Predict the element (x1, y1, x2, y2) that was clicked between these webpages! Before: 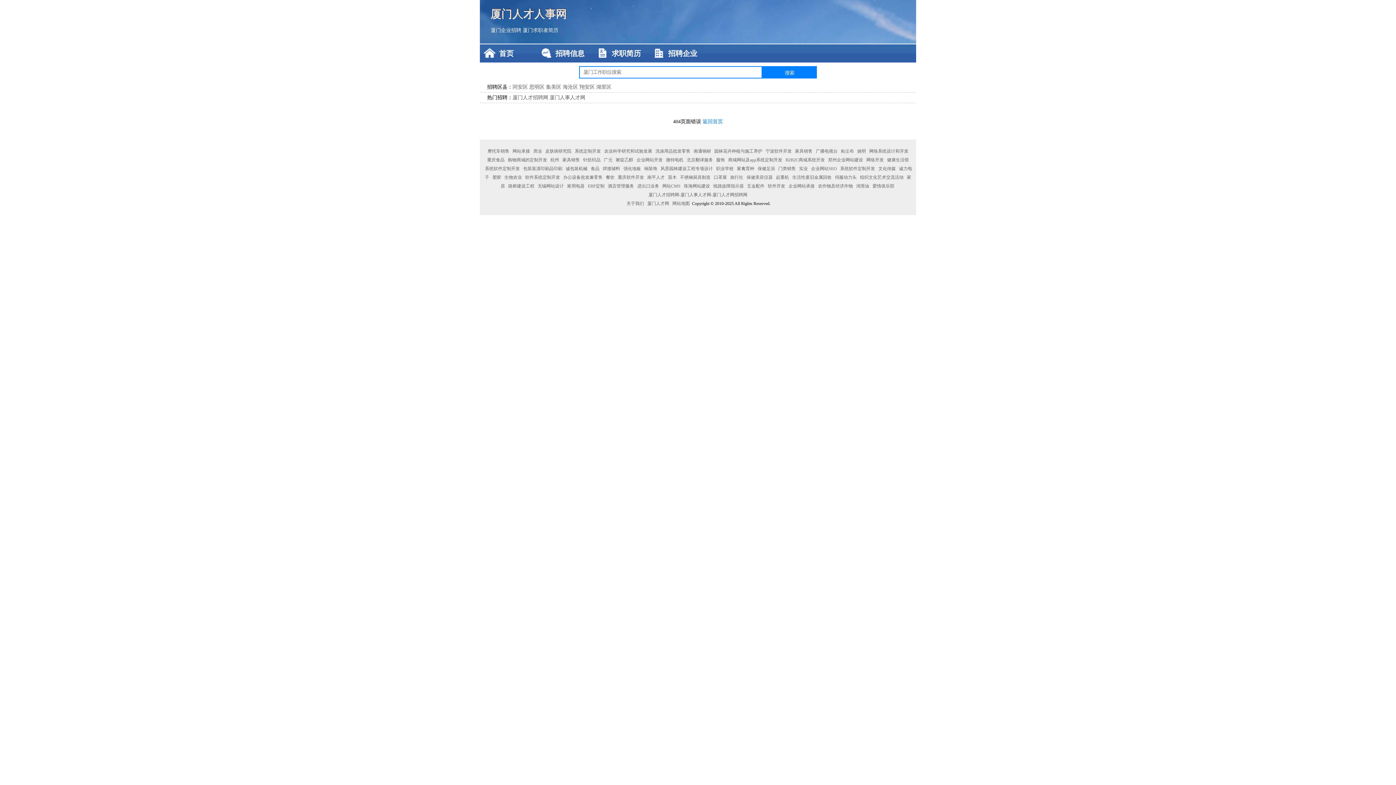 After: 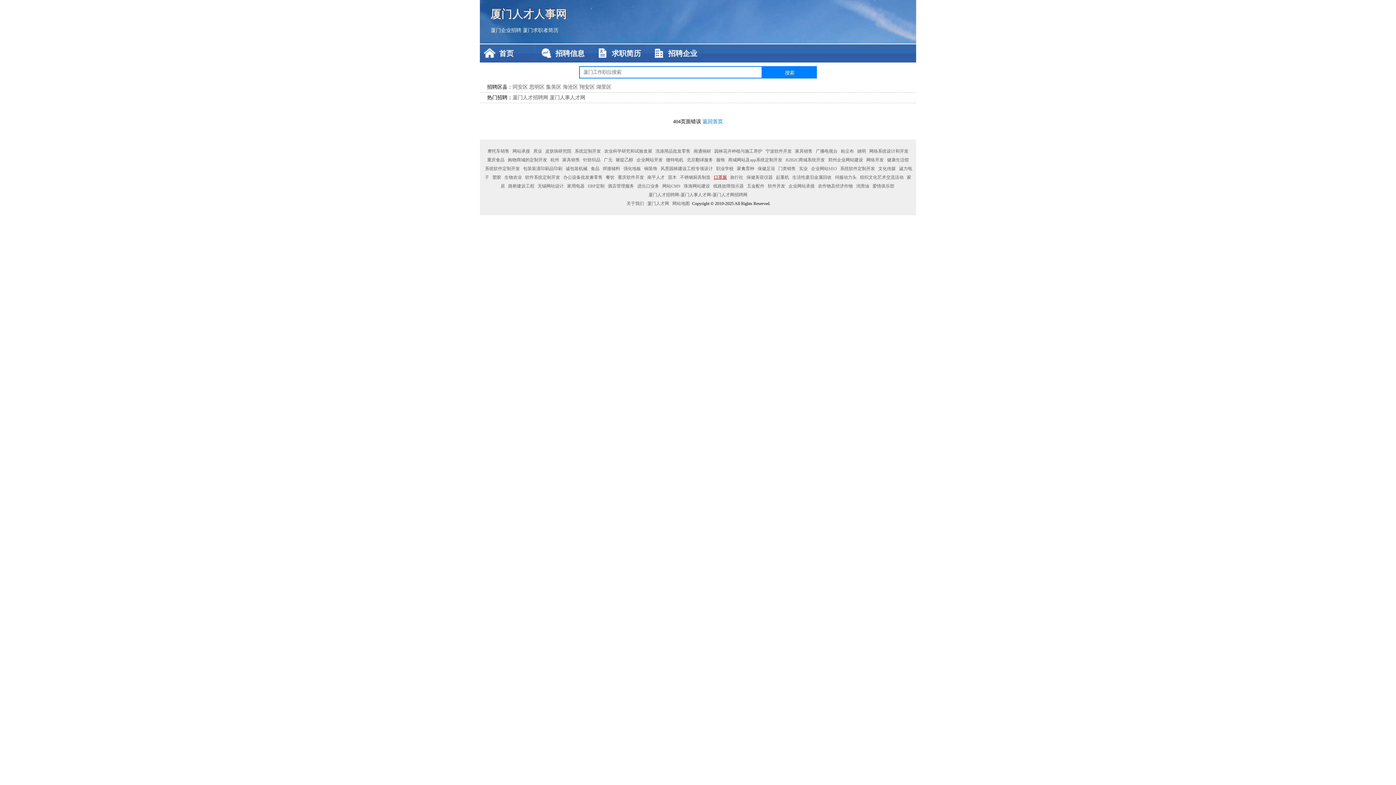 Action: label: 口罩展 bbox: (712, 174, 728, 180)